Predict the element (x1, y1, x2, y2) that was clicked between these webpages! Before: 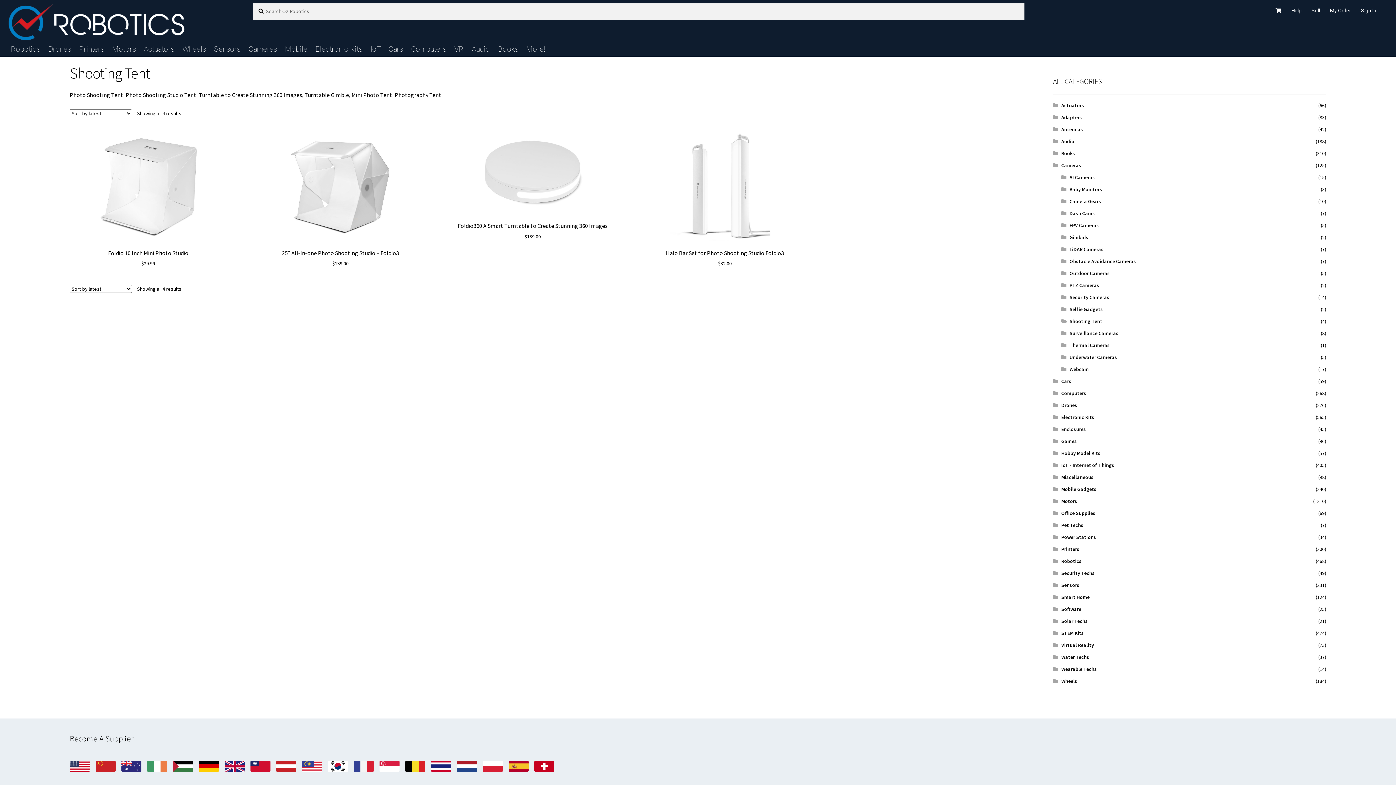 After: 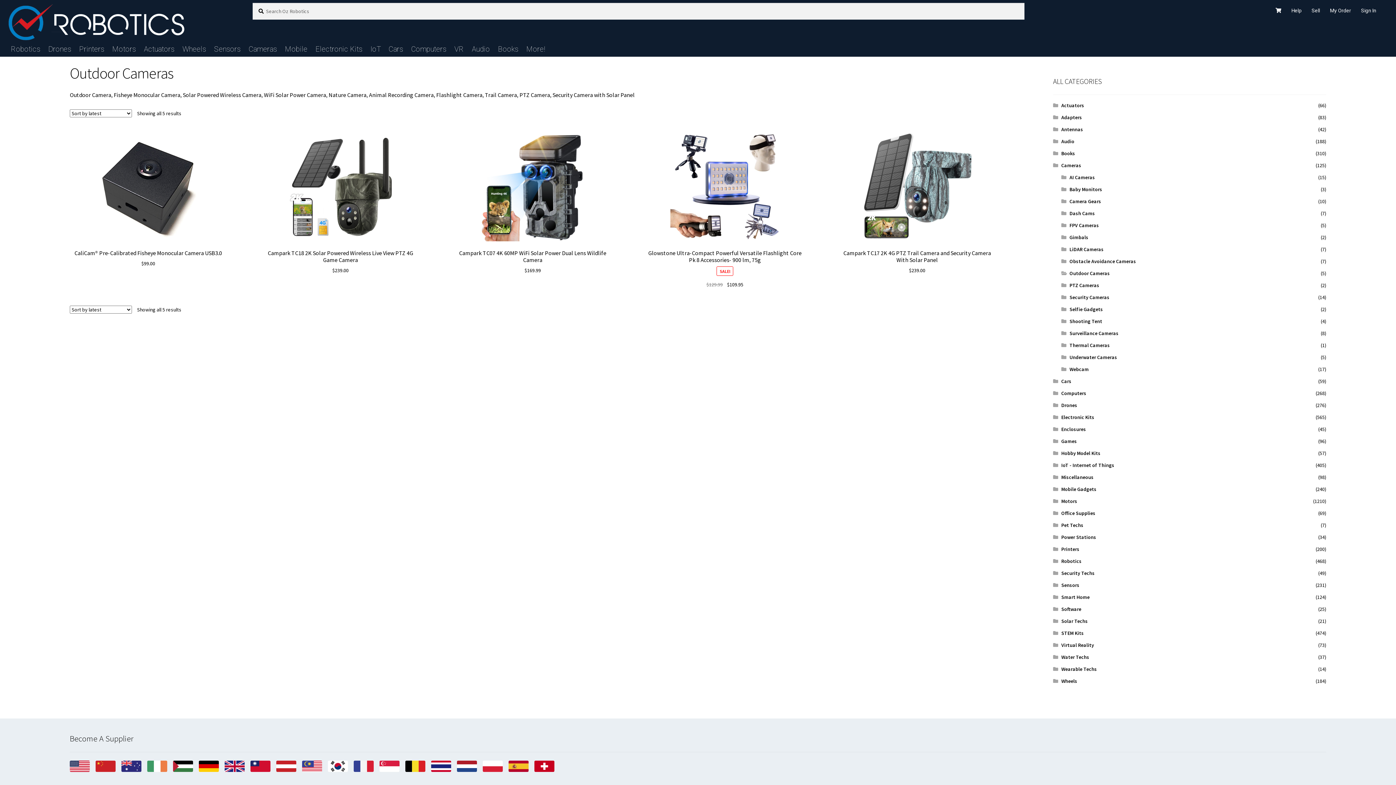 Action: bbox: (1069, 270, 1110, 276) label: Outdoor Cameras